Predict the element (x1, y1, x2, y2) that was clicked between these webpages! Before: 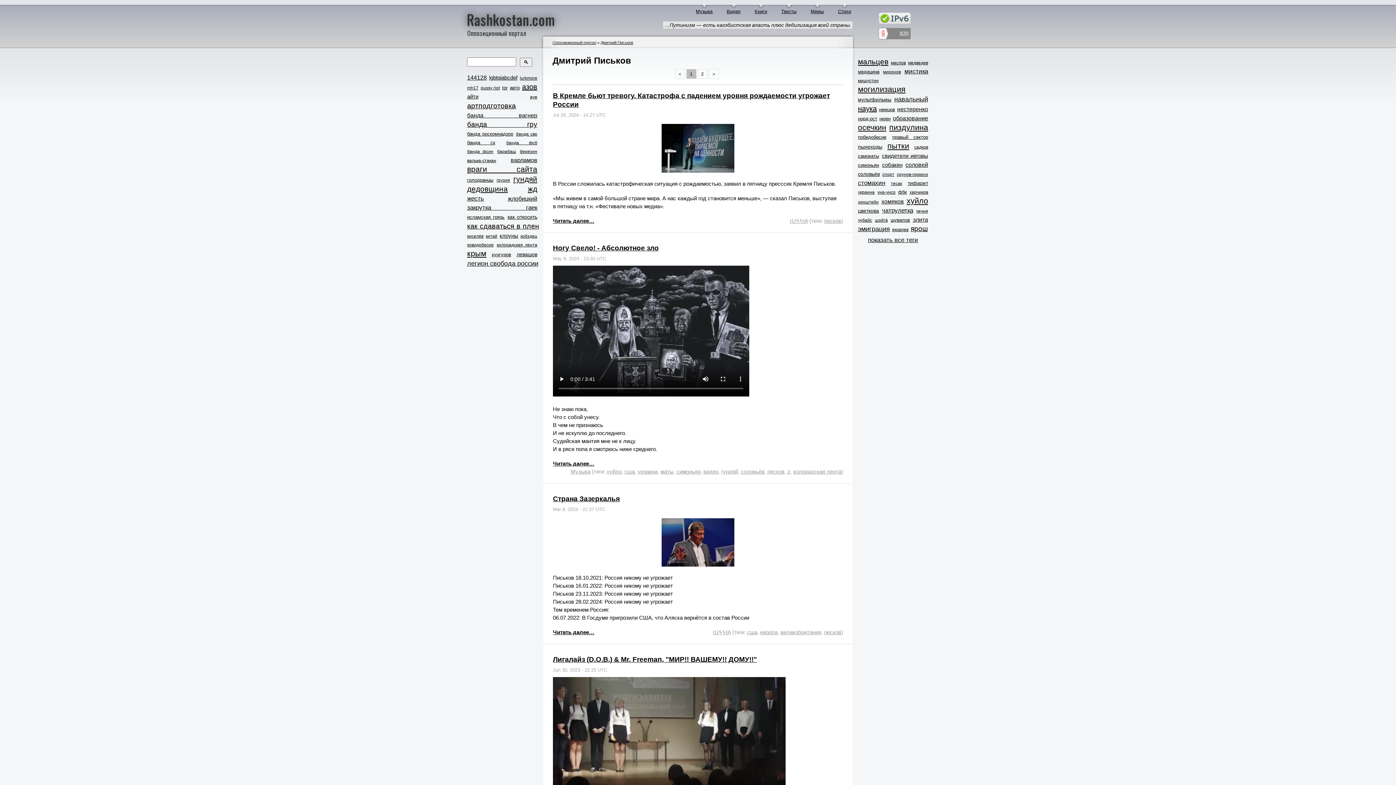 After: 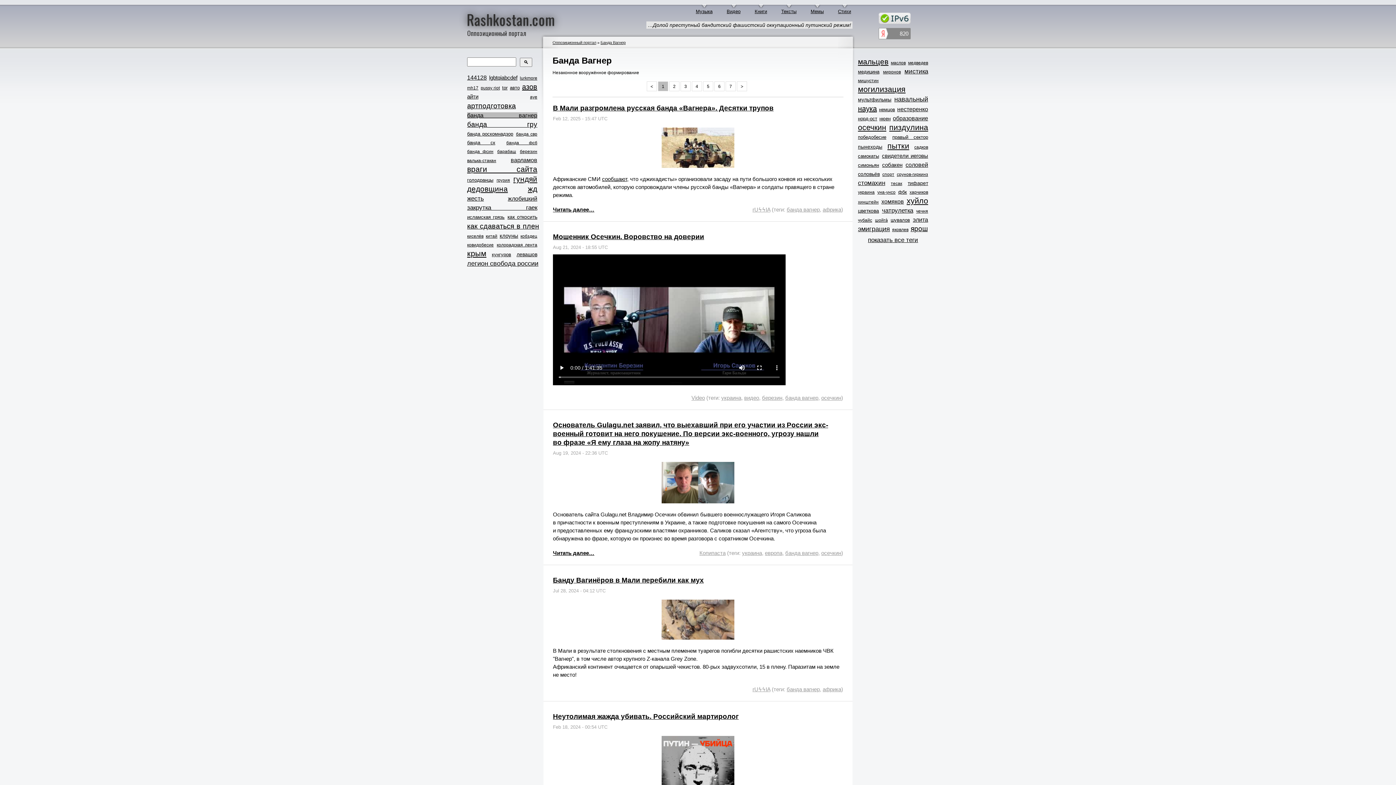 Action: label: банда вагнер bbox: (467, 112, 537, 118)